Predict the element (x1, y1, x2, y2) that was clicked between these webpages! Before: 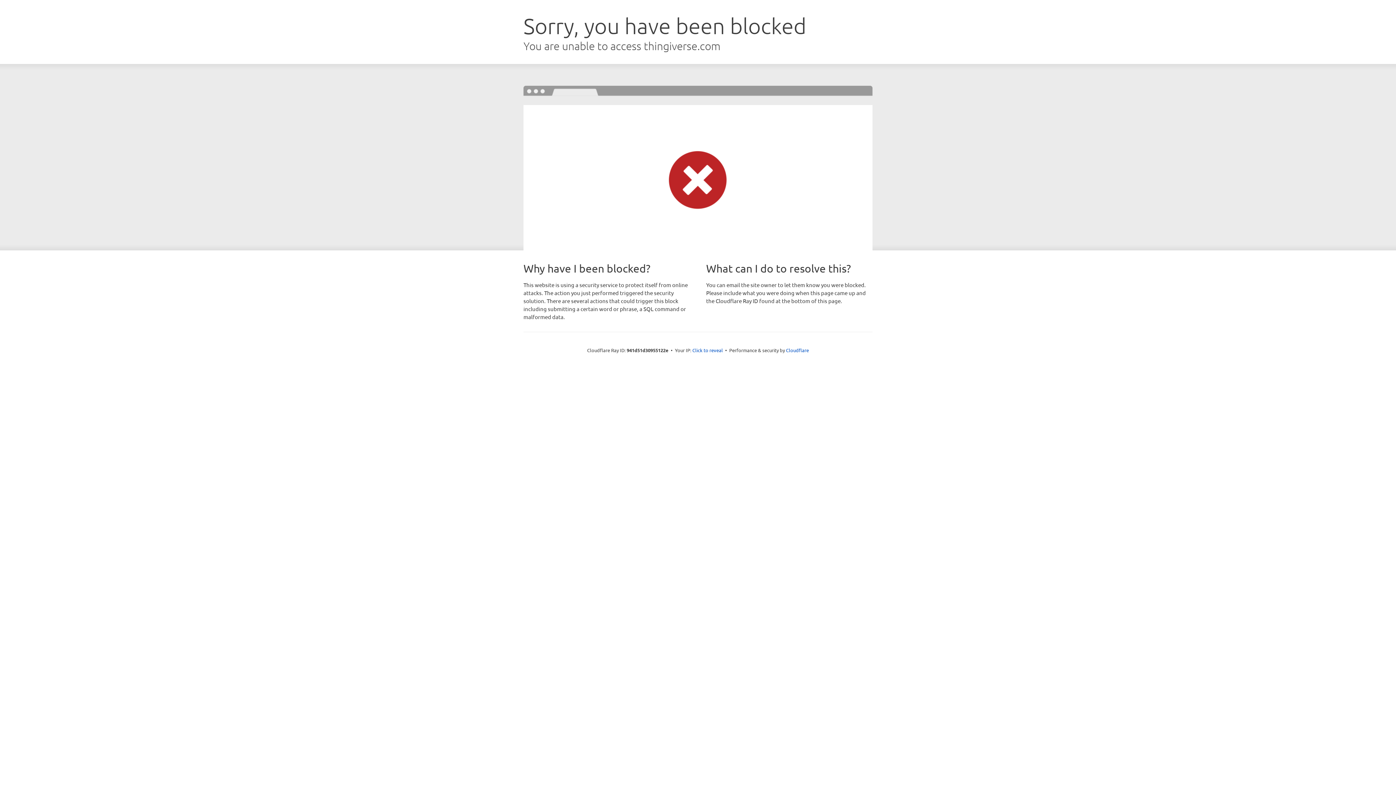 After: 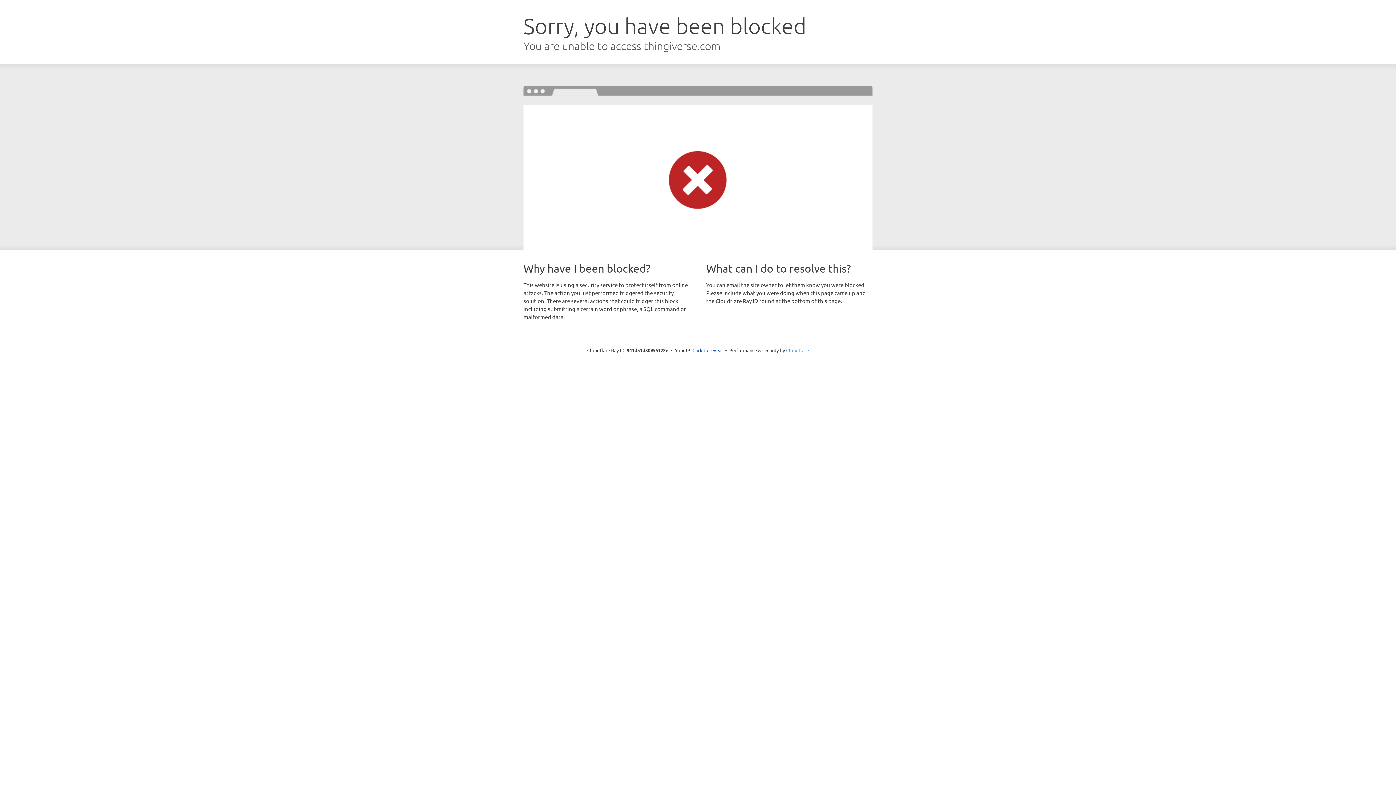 Action: bbox: (786, 347, 809, 353) label: Cloudflare